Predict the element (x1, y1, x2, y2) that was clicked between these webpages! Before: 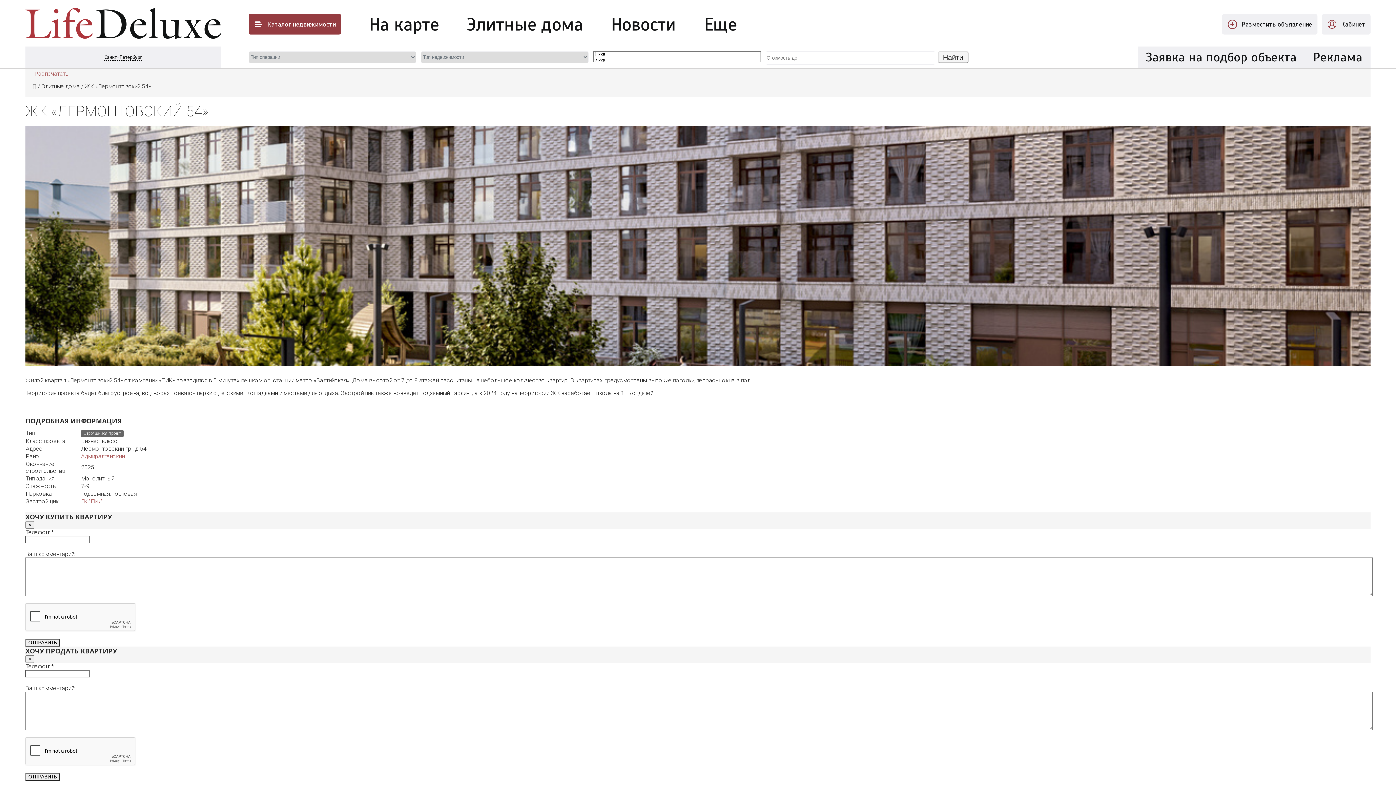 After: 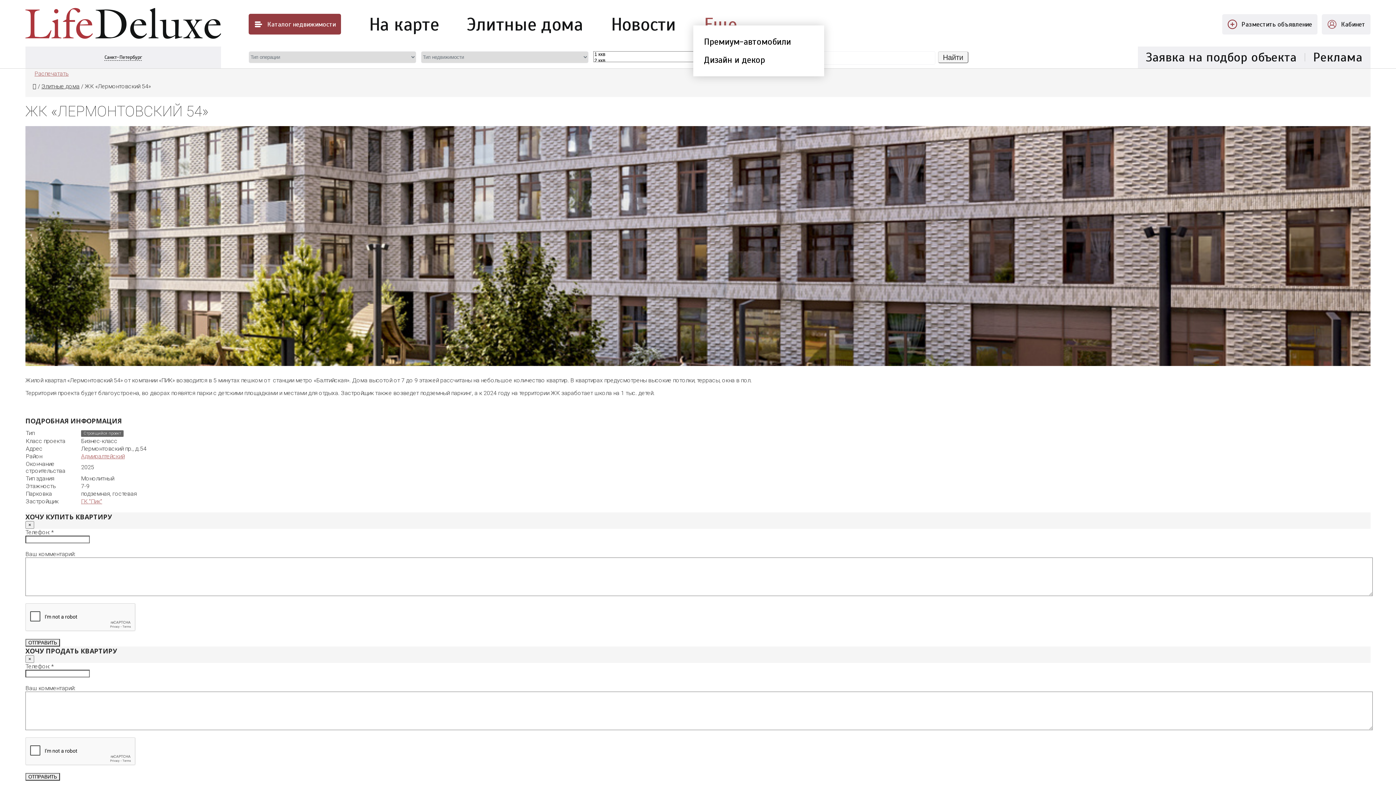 Action: label: Еще bbox: (704, 13, 736, 35)